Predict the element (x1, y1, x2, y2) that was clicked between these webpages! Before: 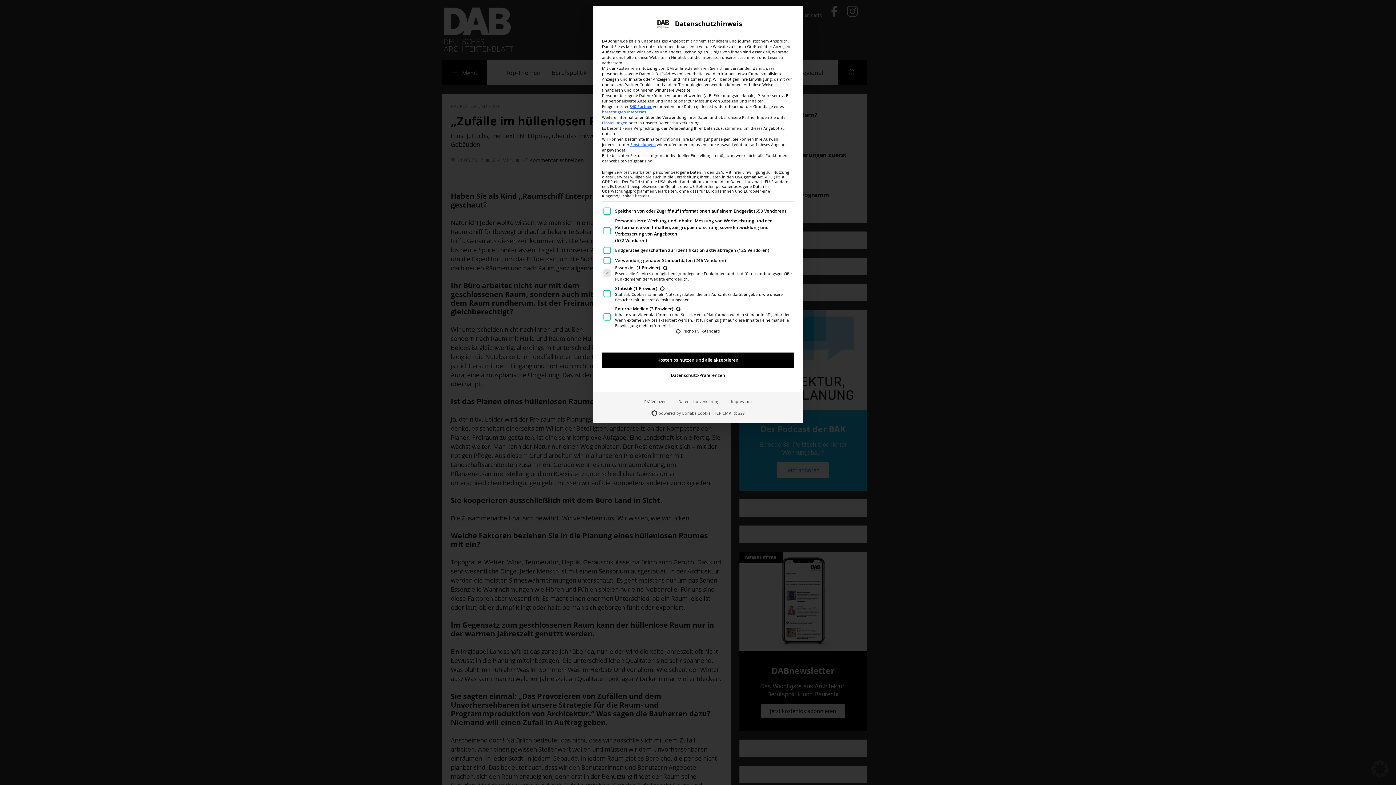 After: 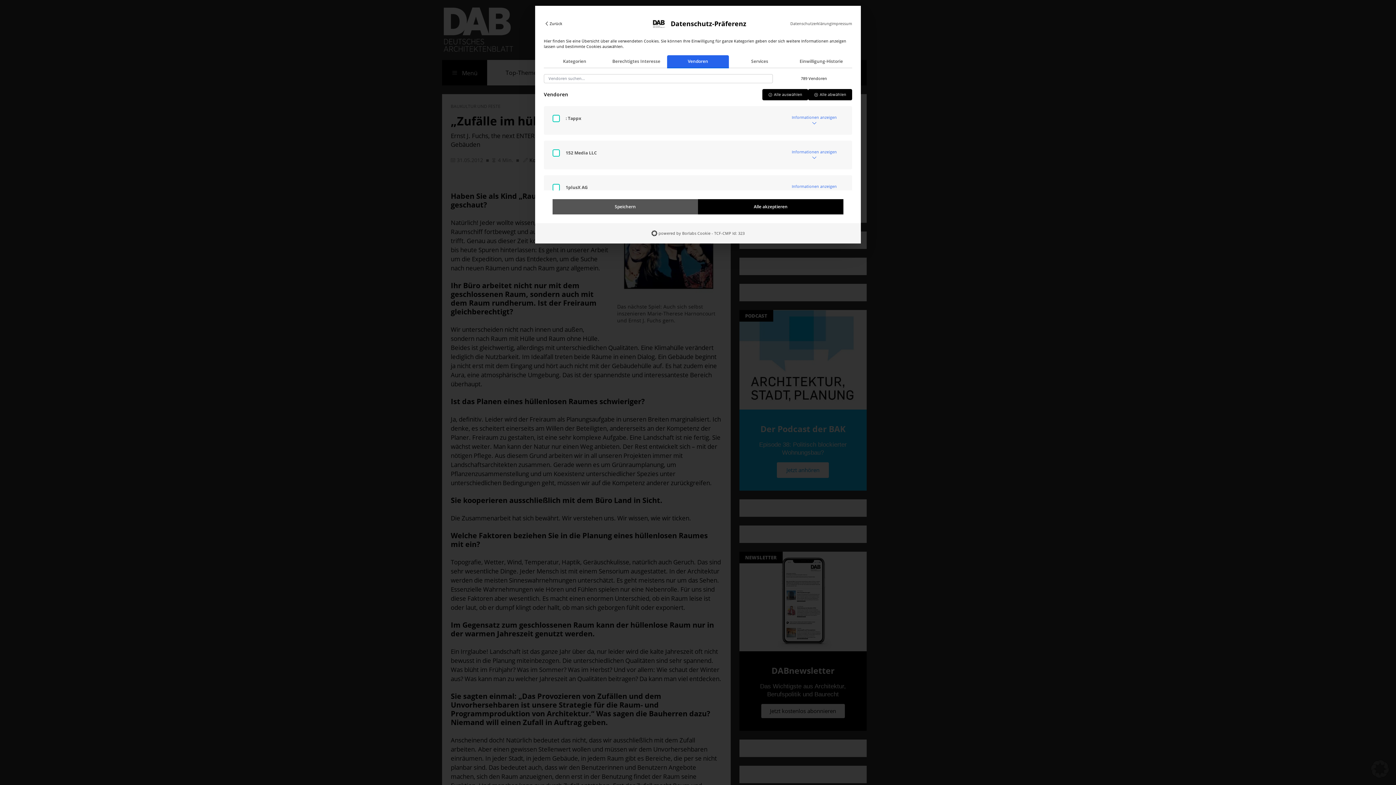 Action: label: 840 Partner bbox: (629, 91, 652, 96)